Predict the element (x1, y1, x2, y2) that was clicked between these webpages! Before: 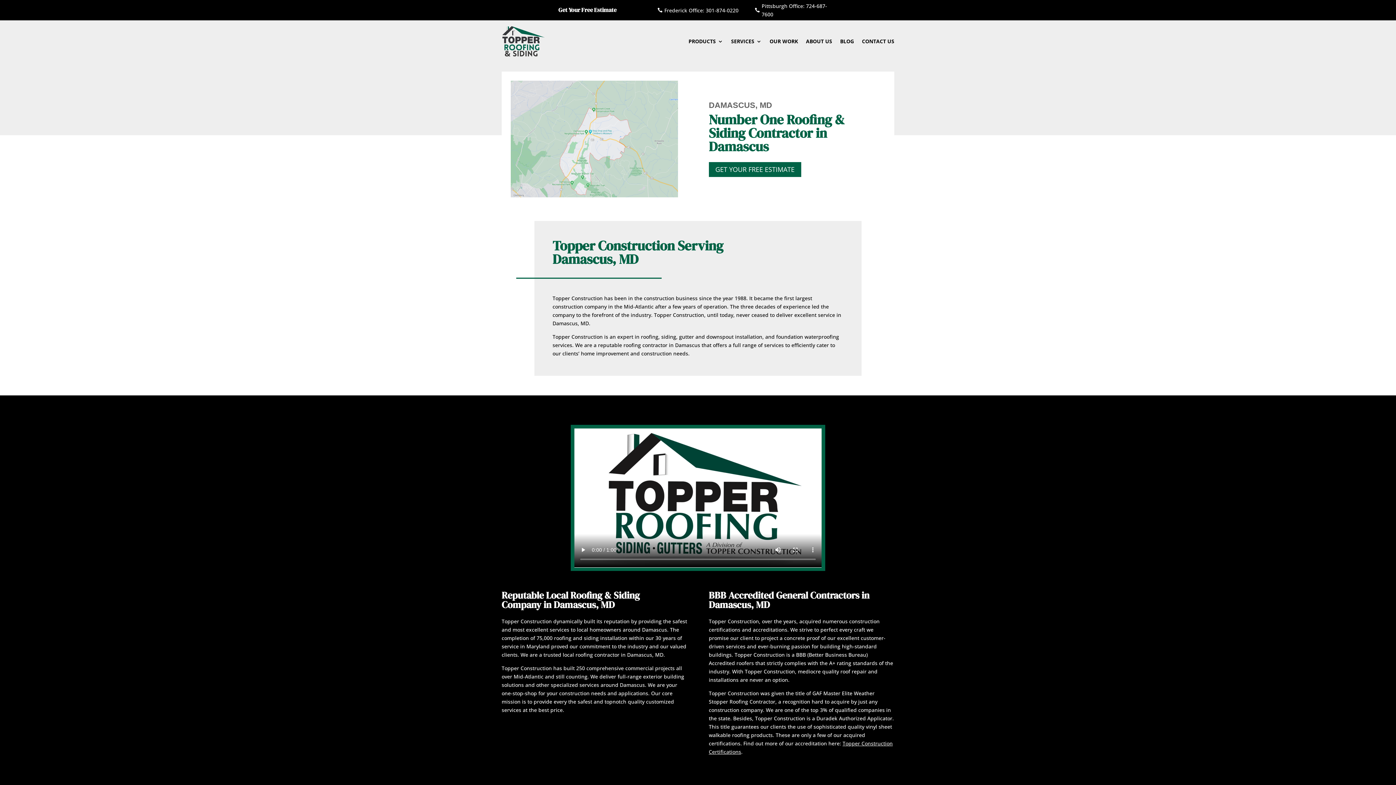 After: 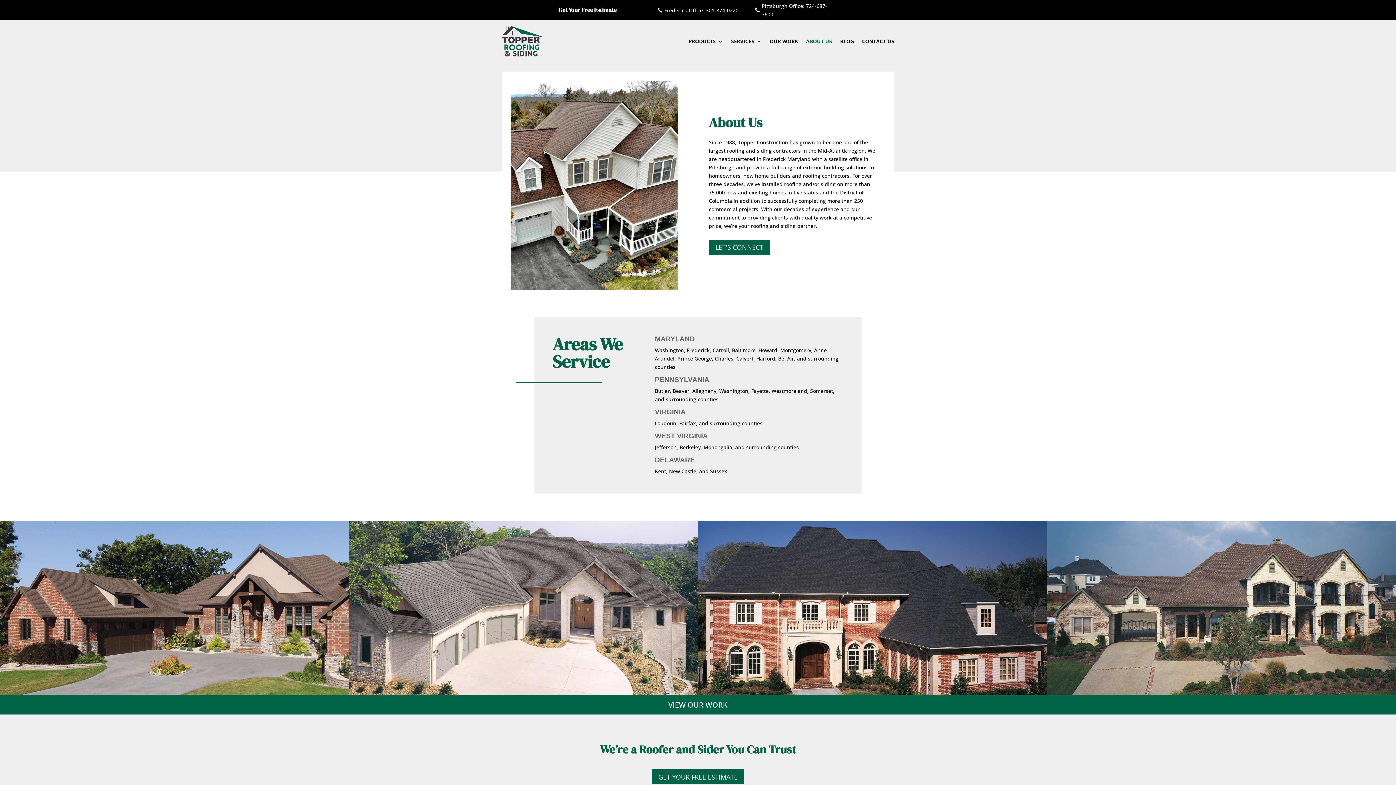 Action: bbox: (806, 25, 832, 57) label: ABOUT US